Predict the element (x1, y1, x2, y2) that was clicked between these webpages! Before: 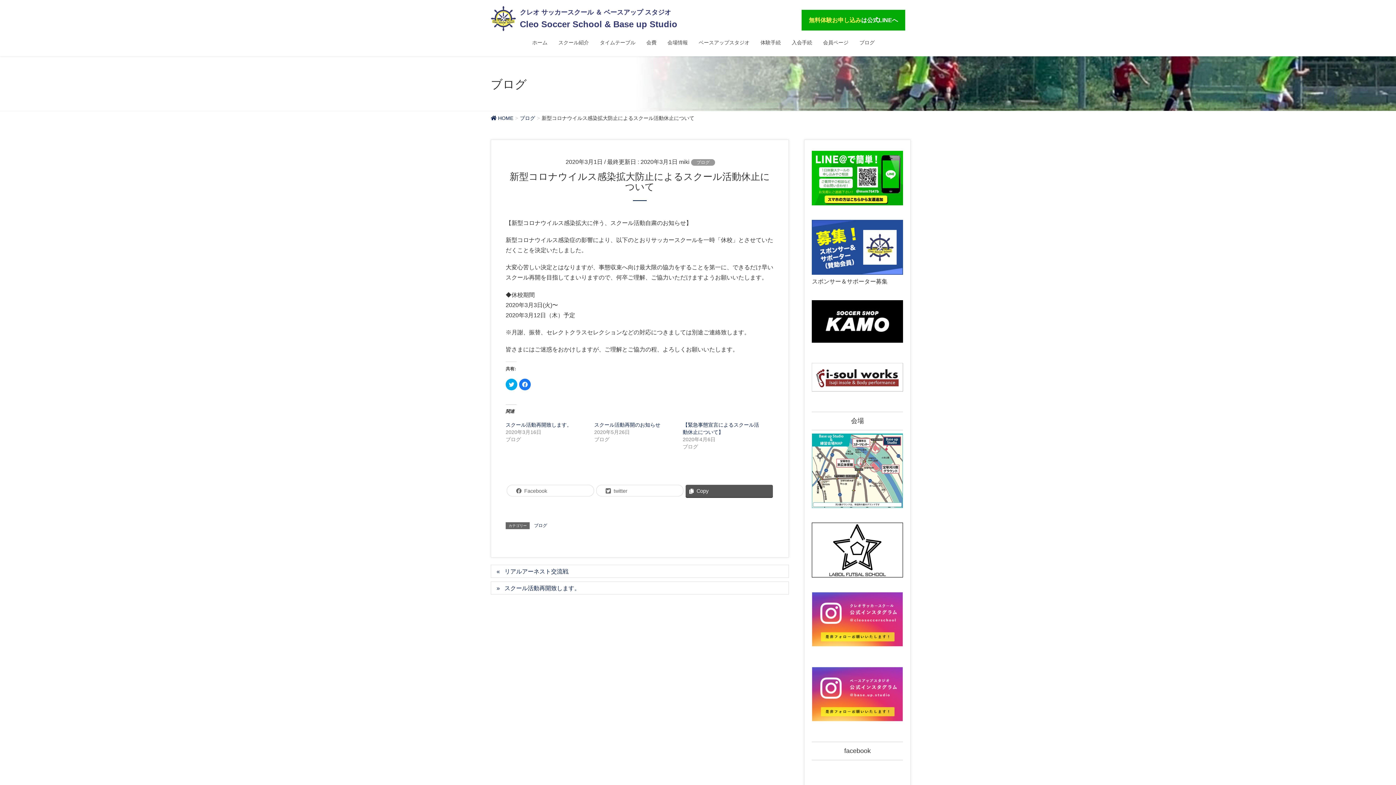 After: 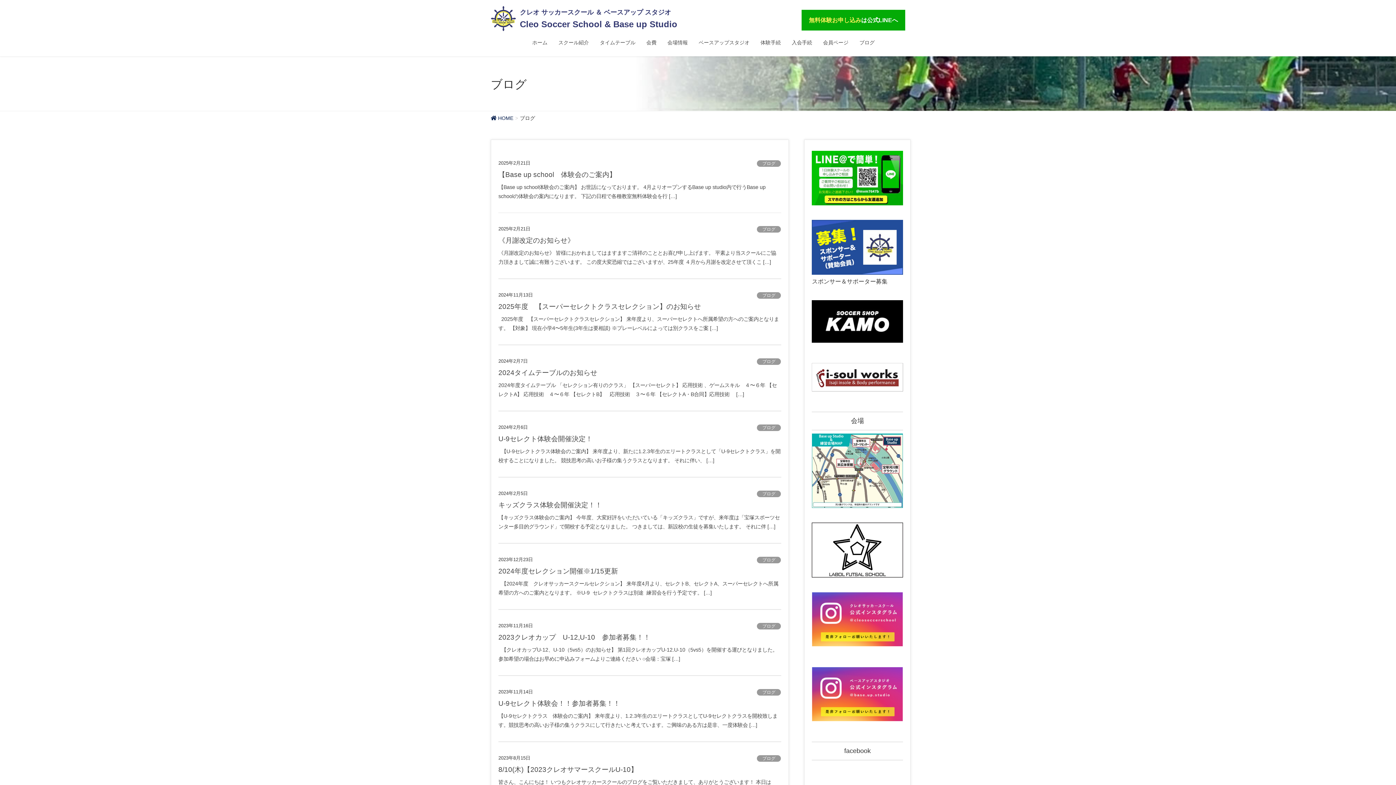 Action: bbox: (520, 115, 535, 121) label: ブログ